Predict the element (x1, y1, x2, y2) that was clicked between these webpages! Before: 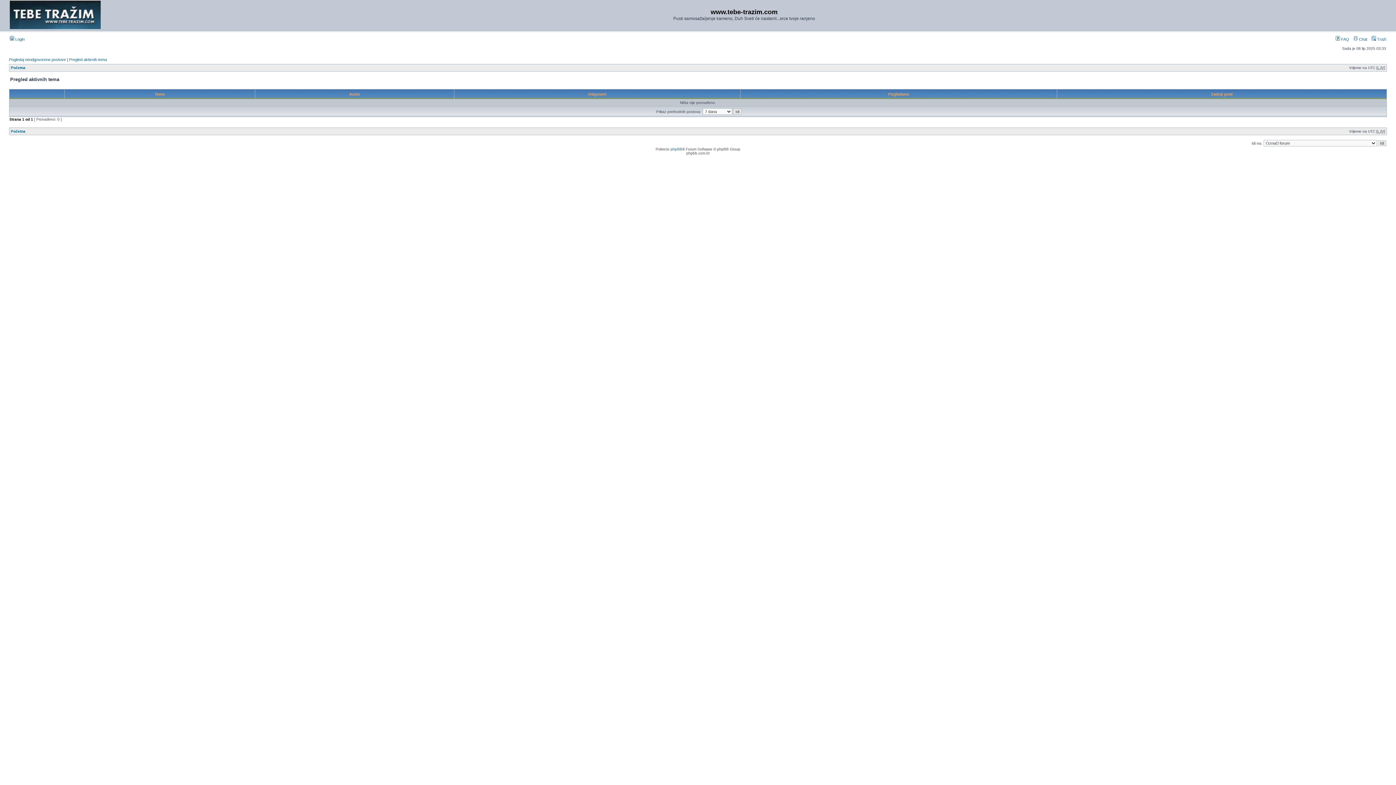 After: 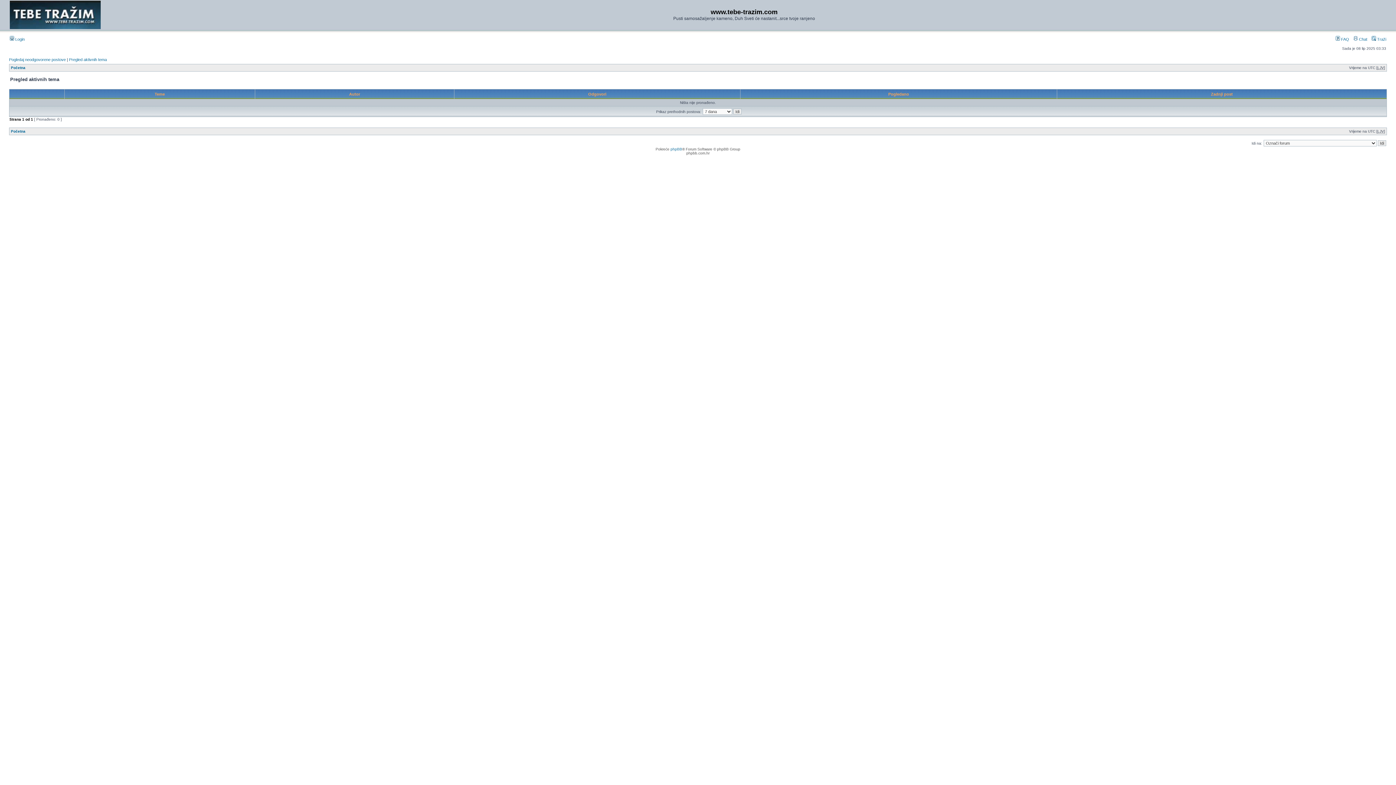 Action: label: Pregled aktivnih tema bbox: (69, 57, 106, 61)